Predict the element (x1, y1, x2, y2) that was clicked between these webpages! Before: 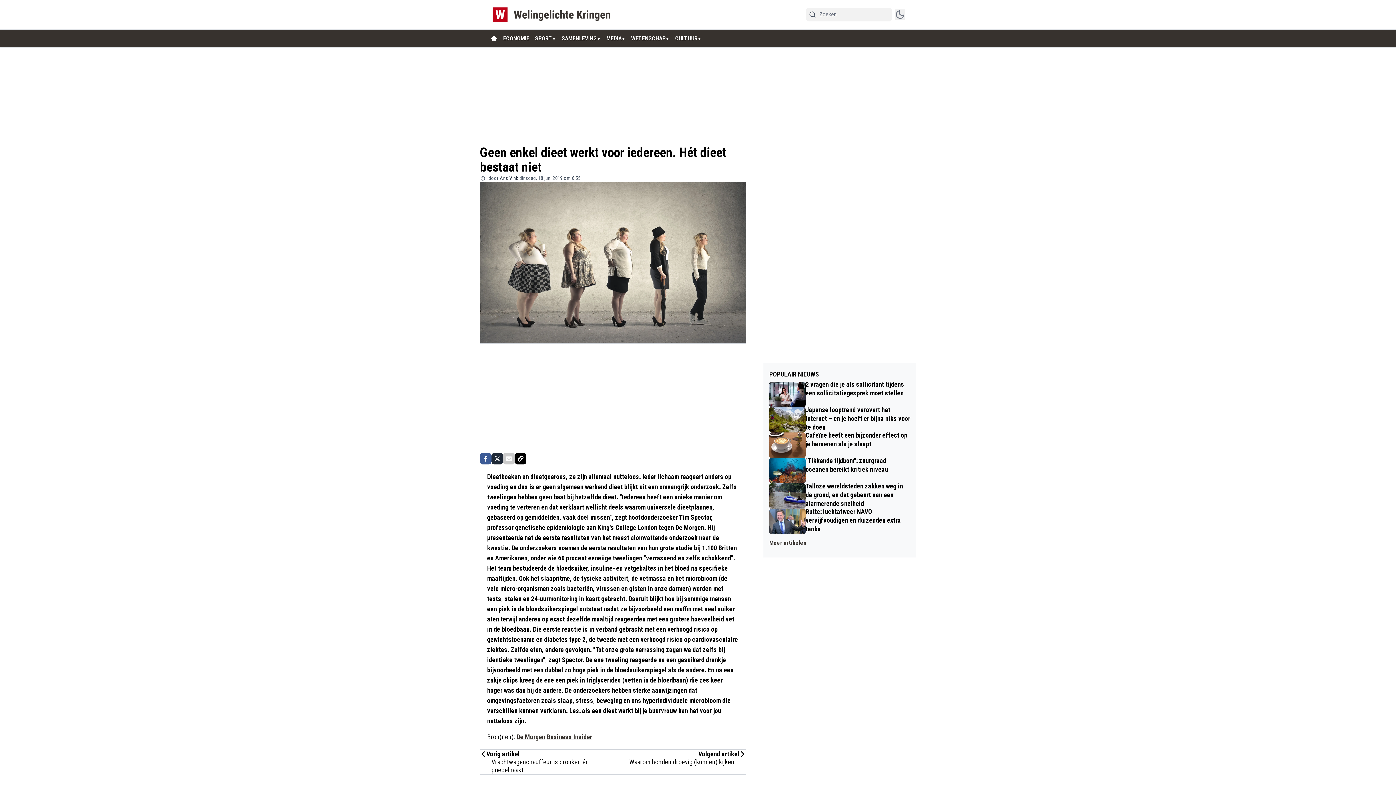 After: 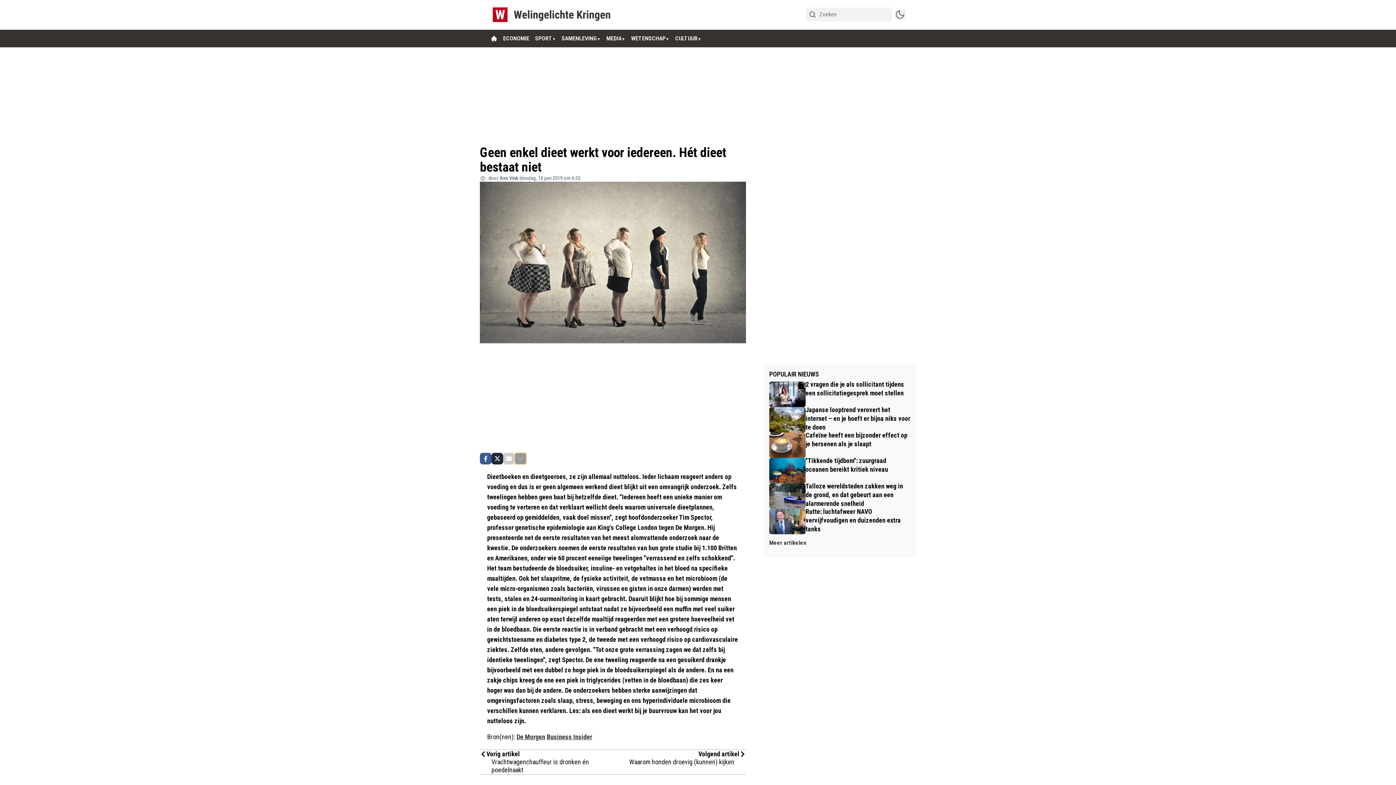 Action: bbox: (514, 453, 526, 464)